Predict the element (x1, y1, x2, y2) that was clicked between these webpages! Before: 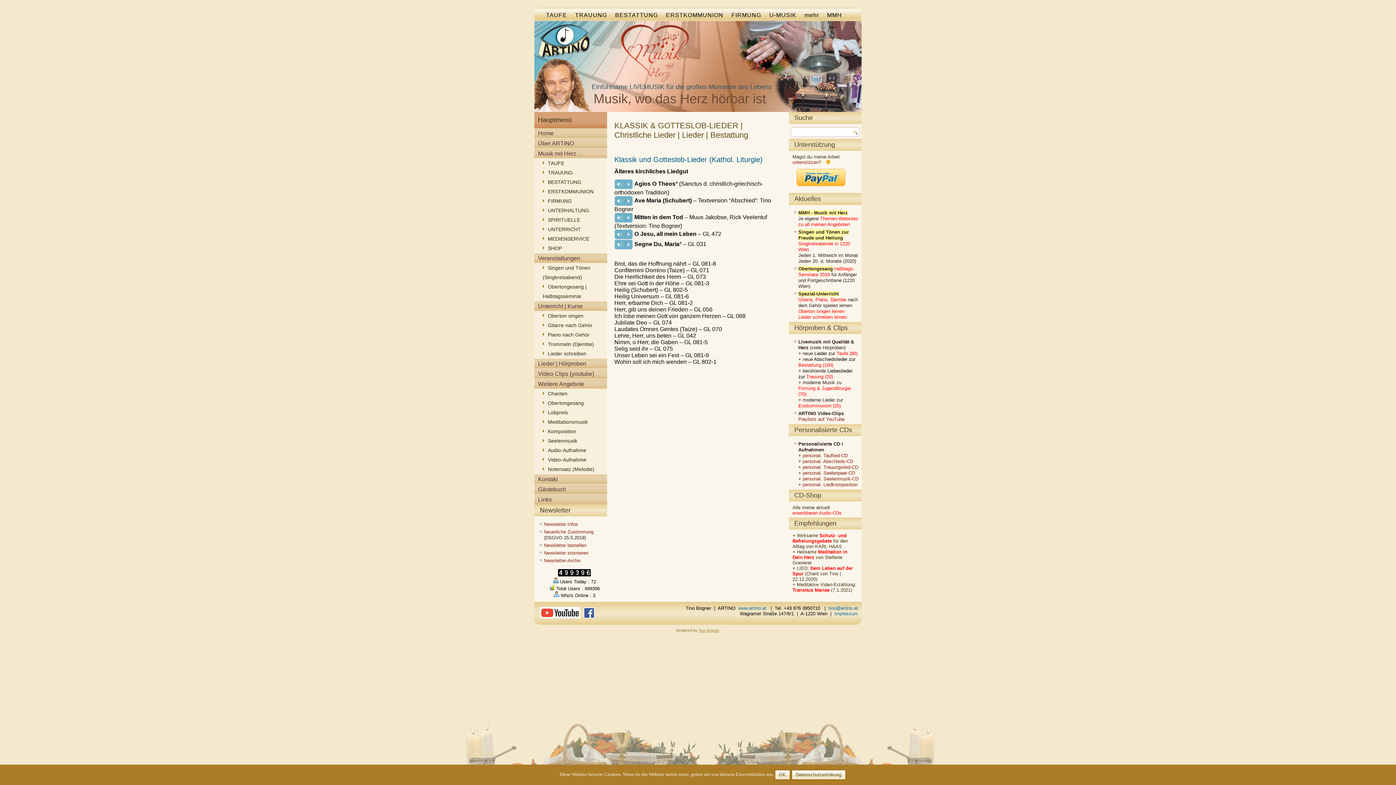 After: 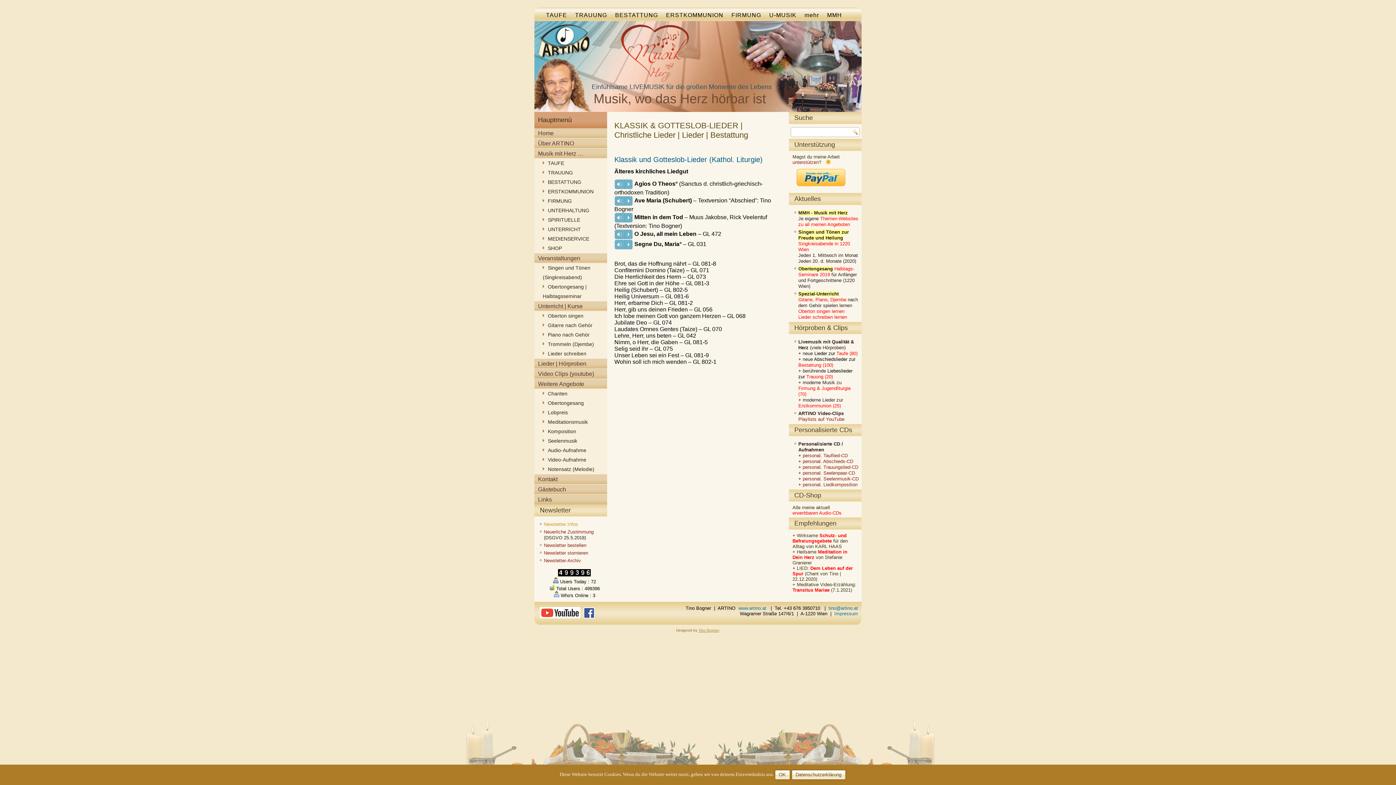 Action: label: Newsletter Infos bbox: (544, 521, 578, 527)